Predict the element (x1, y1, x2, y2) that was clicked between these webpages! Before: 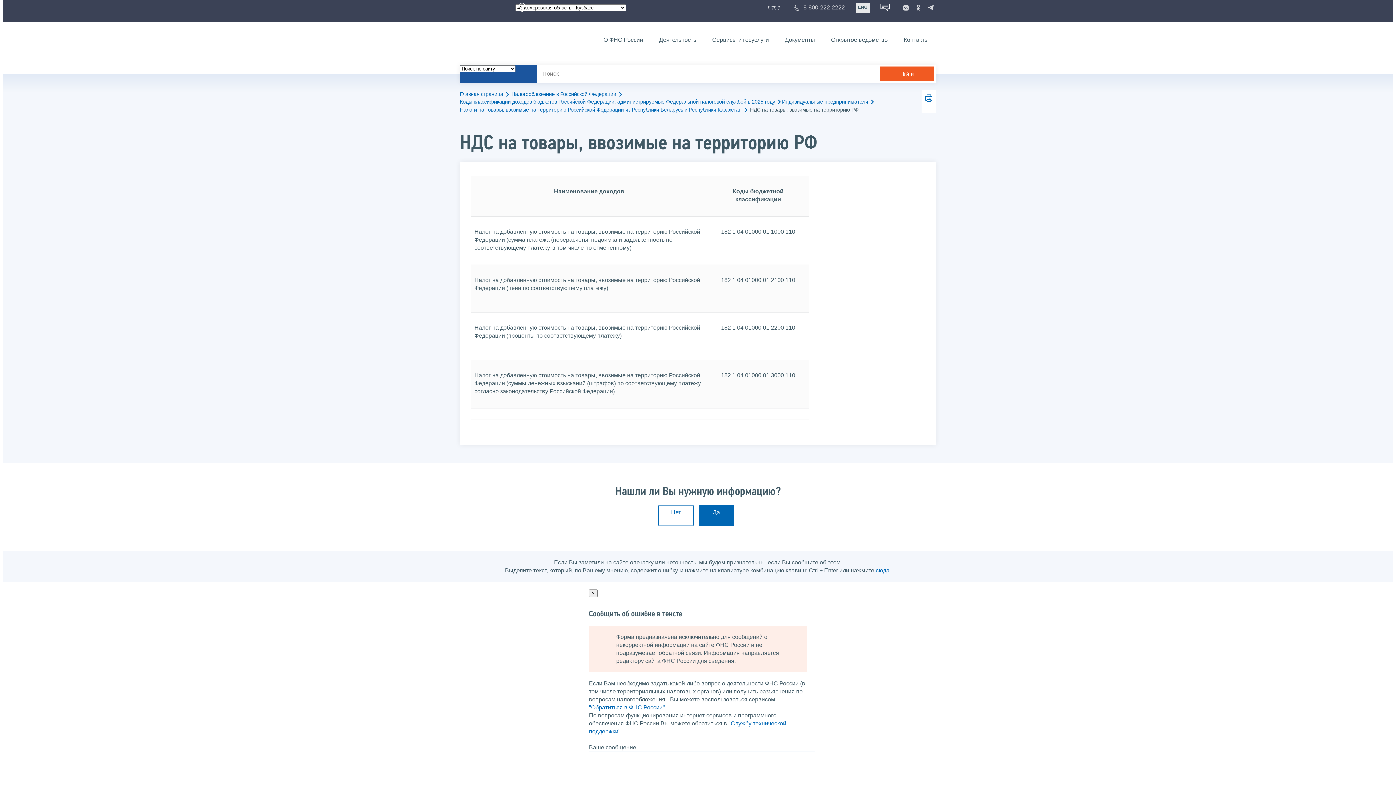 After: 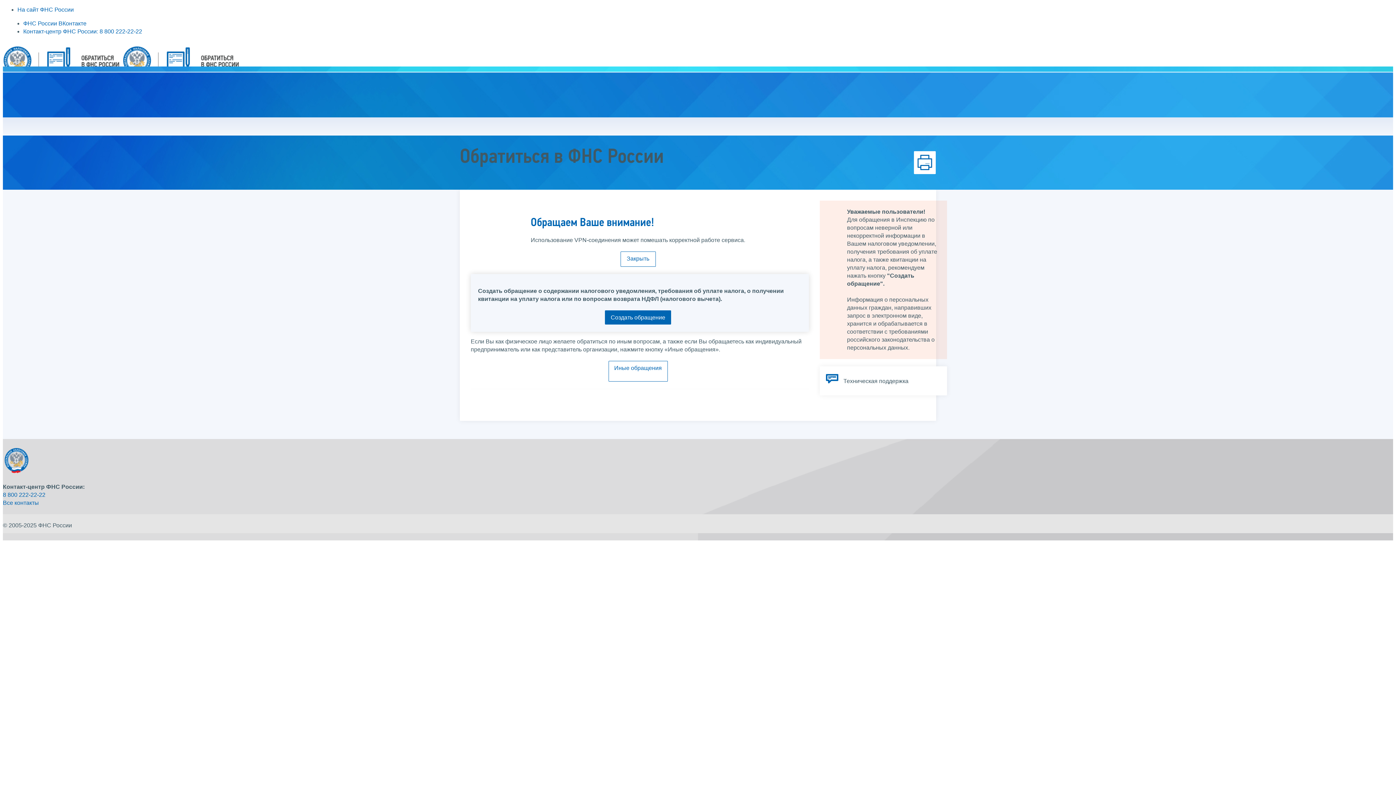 Action: label: "Обратиться в ФНС России" bbox: (589, 704, 665, 710)